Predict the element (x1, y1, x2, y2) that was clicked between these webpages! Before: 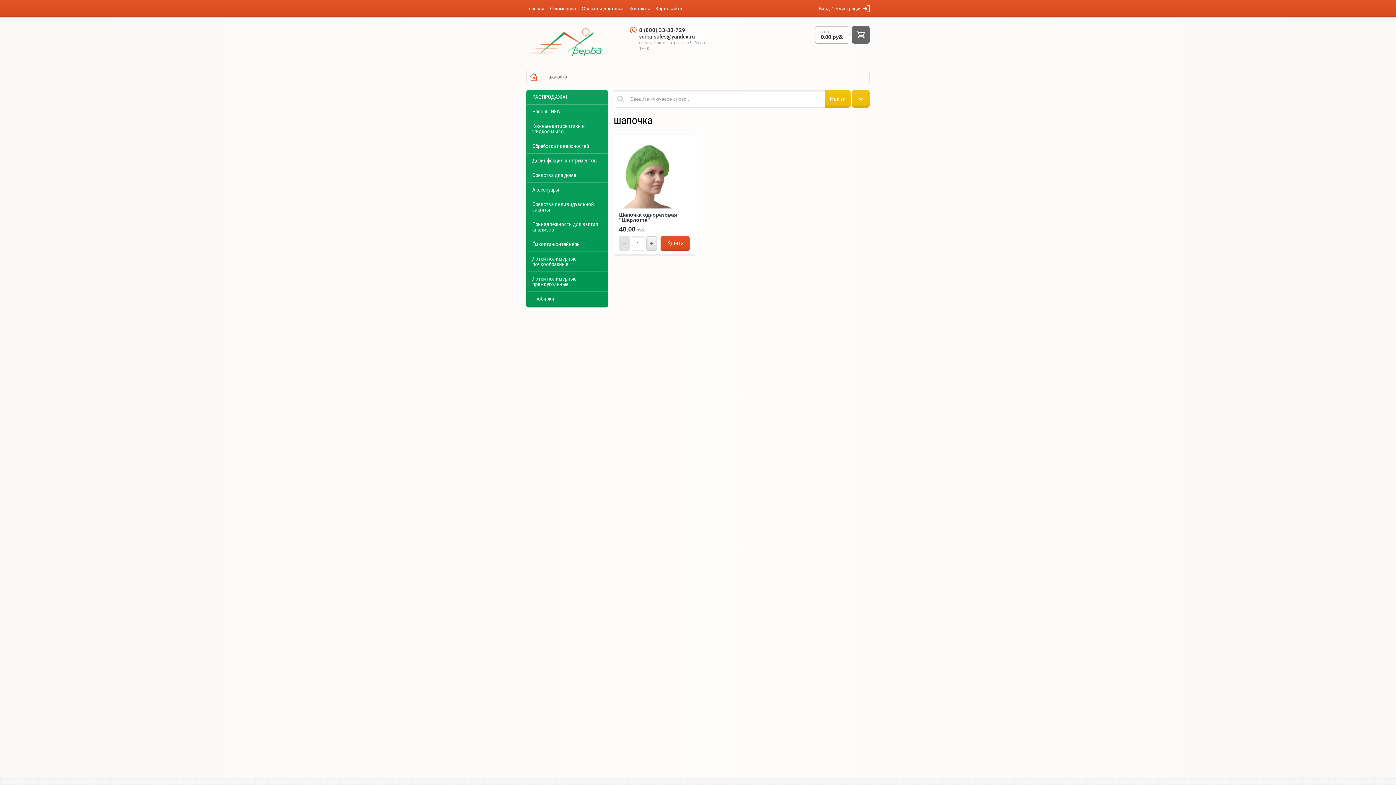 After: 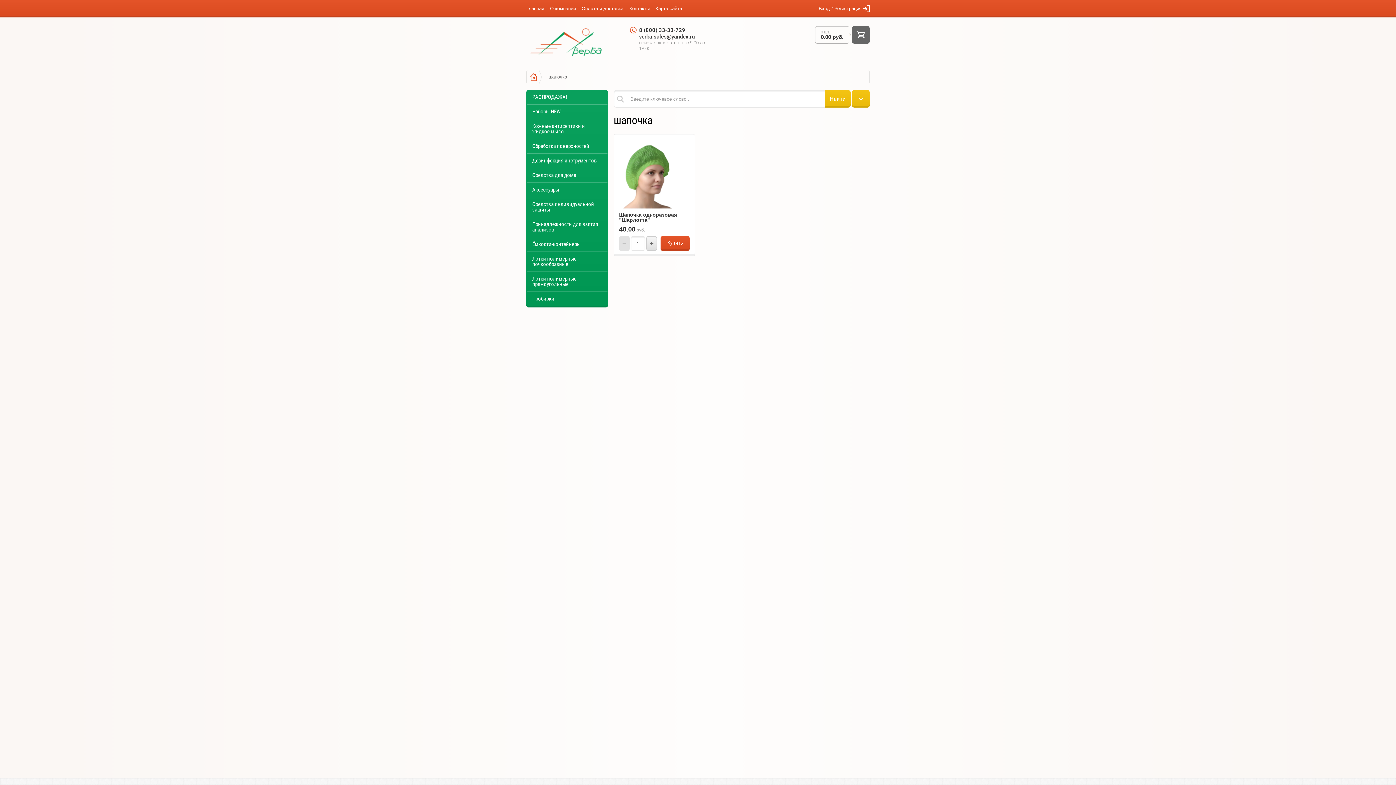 Action: label: 8 (800) 33-33-729 bbox: (639, 26, 685, 33)